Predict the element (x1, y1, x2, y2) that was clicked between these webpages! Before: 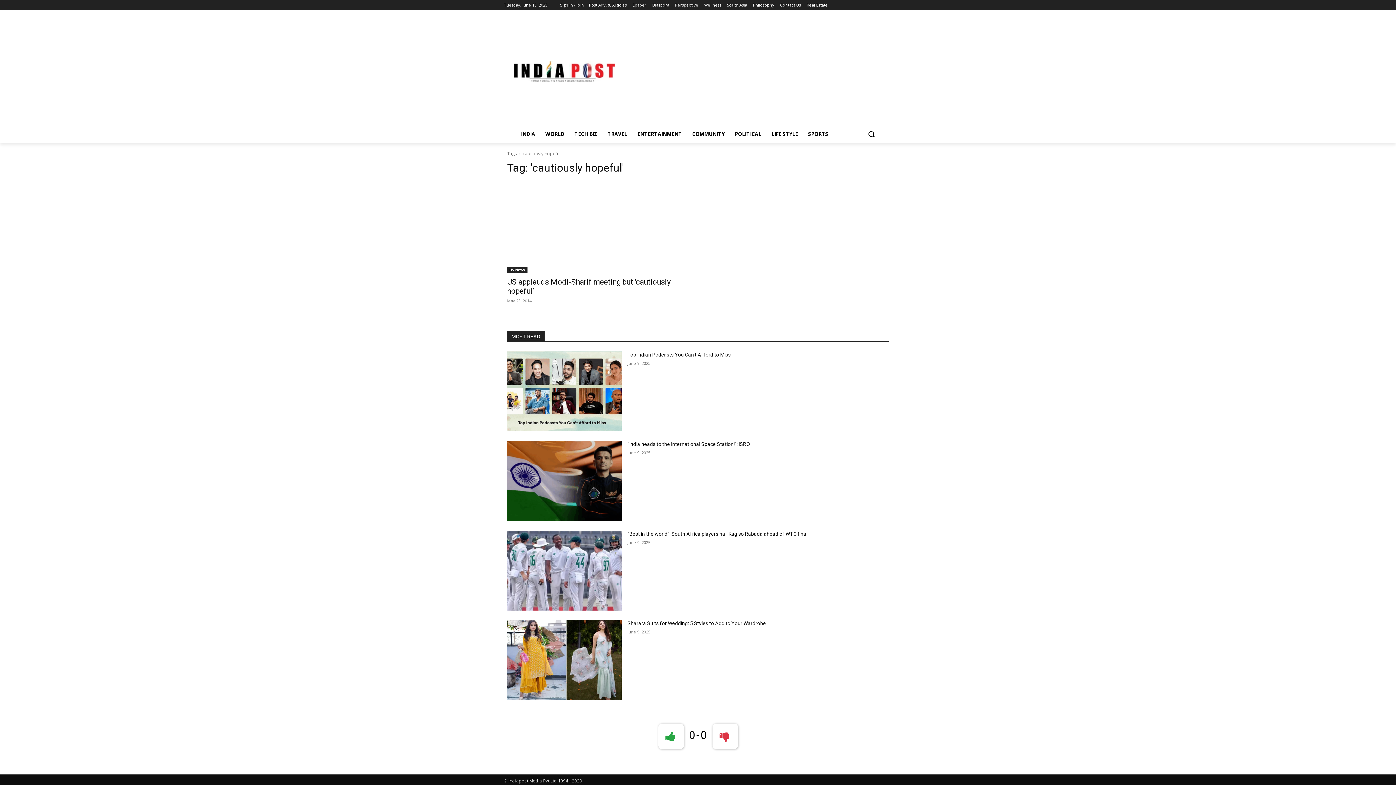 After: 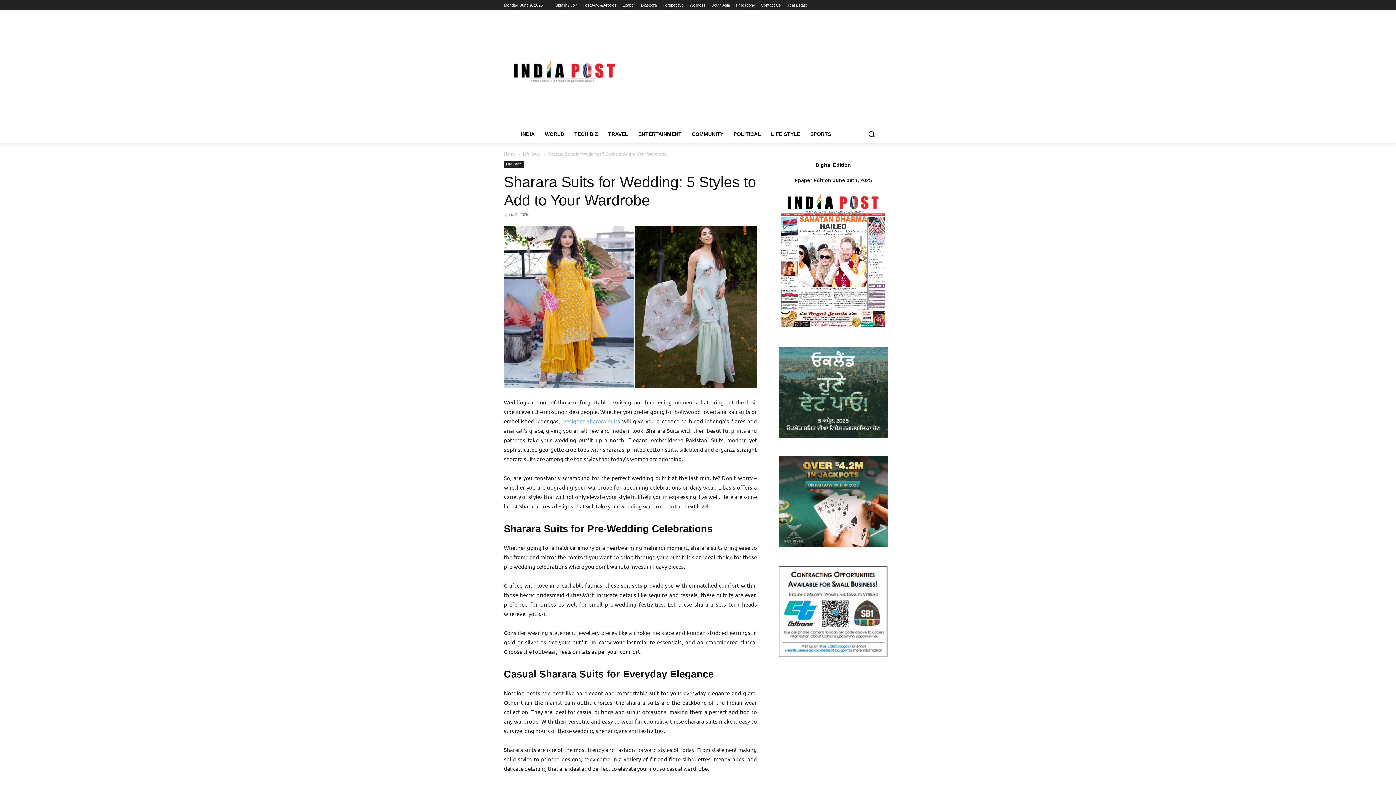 Action: label: Sharara Suits for Wedding: 5 Styles to Add to Your Wardrobe bbox: (627, 620, 766, 626)